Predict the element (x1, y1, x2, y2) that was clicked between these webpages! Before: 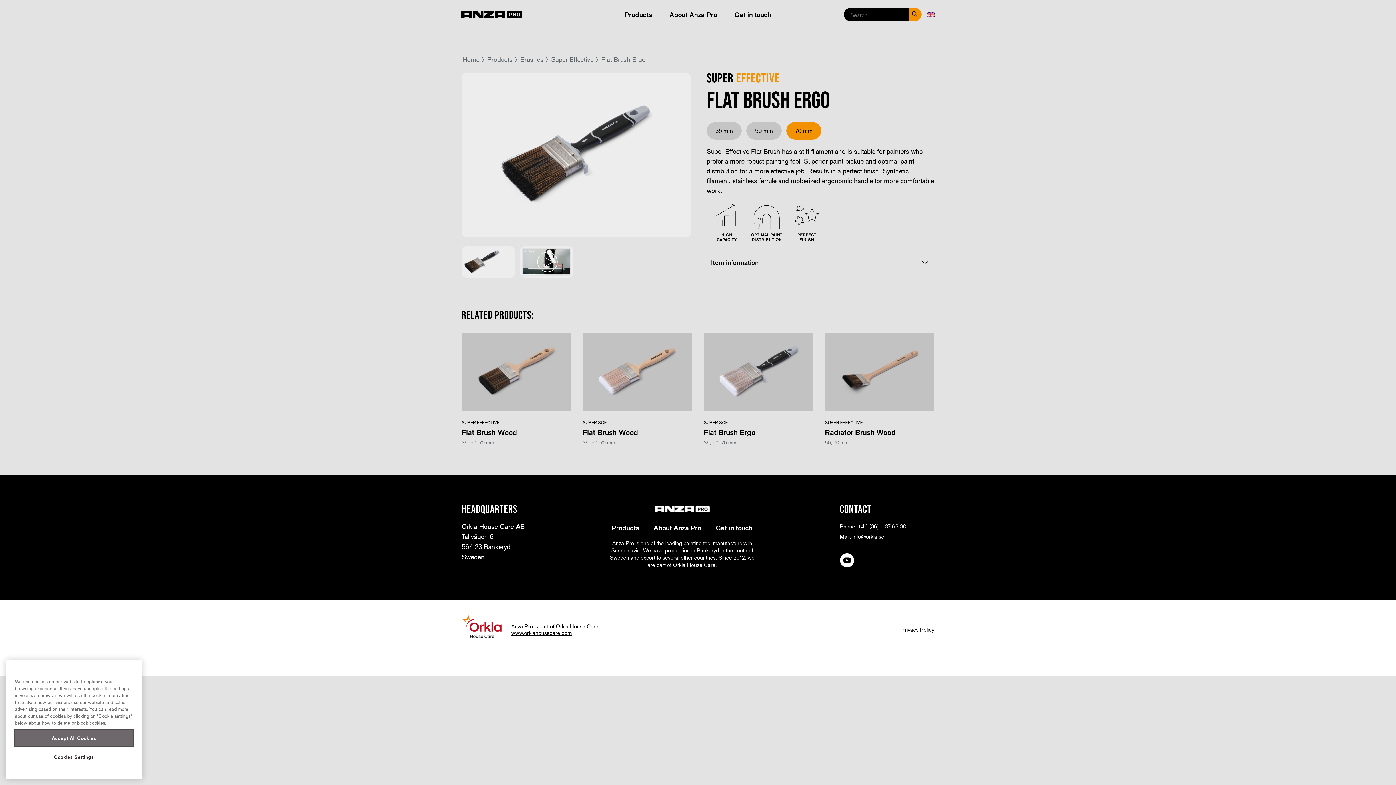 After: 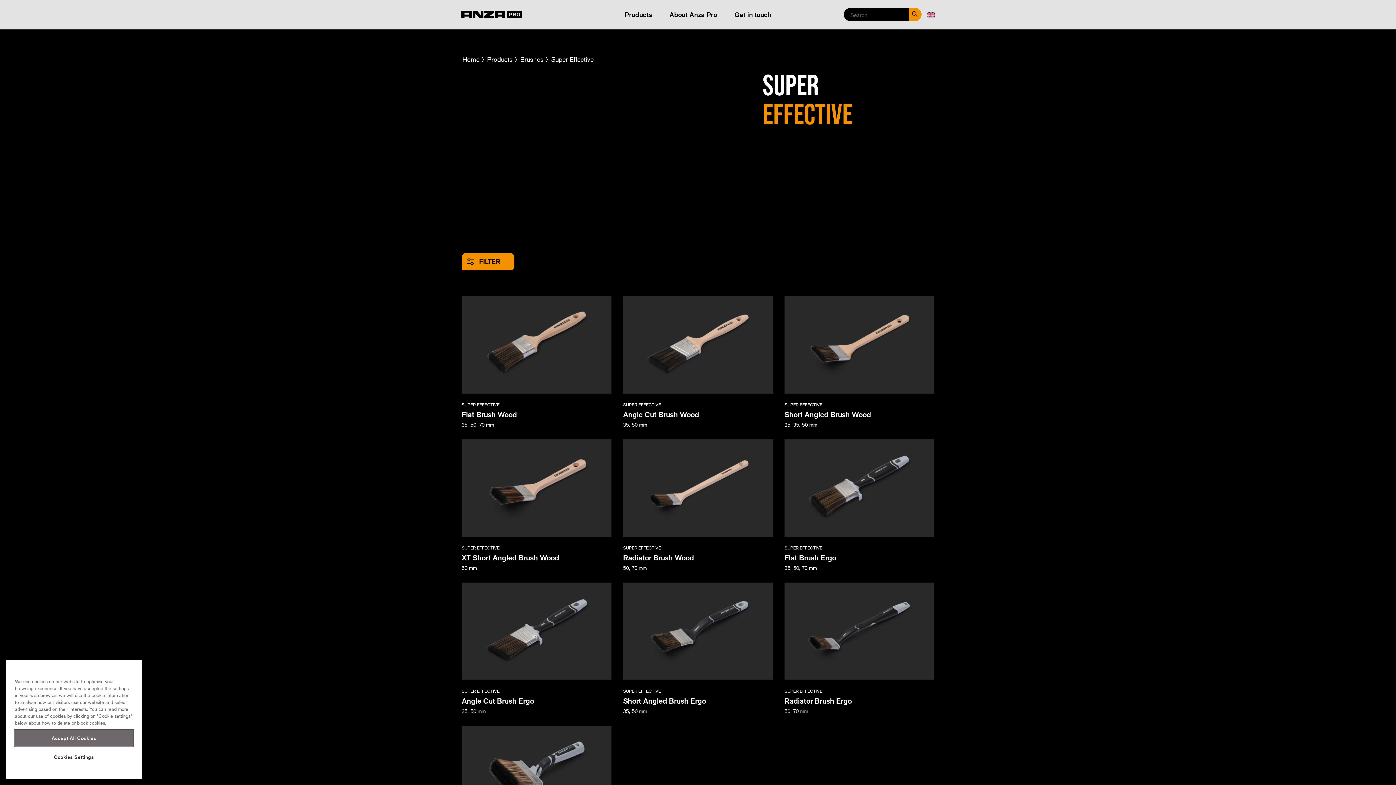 Action: bbox: (551, 55, 593, 63) label: Super Effective